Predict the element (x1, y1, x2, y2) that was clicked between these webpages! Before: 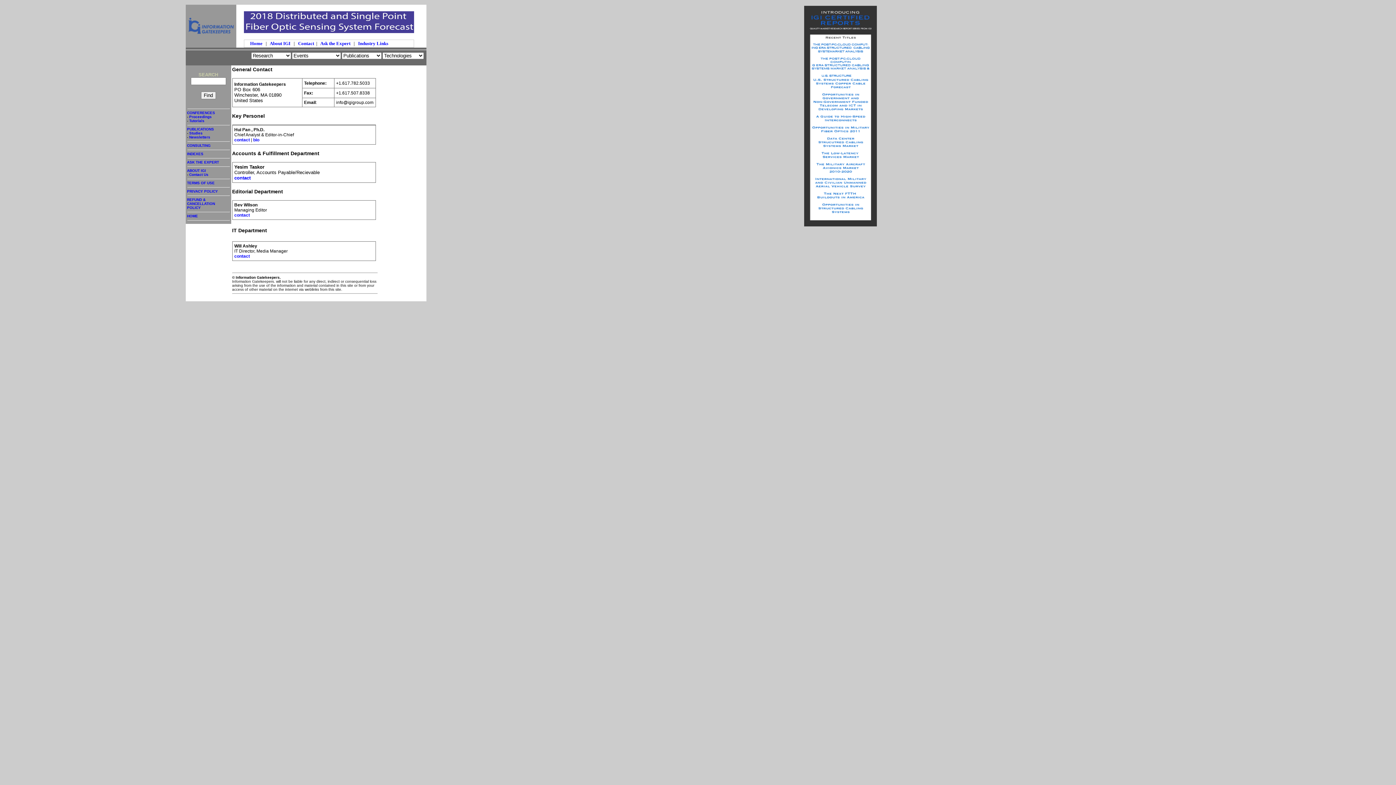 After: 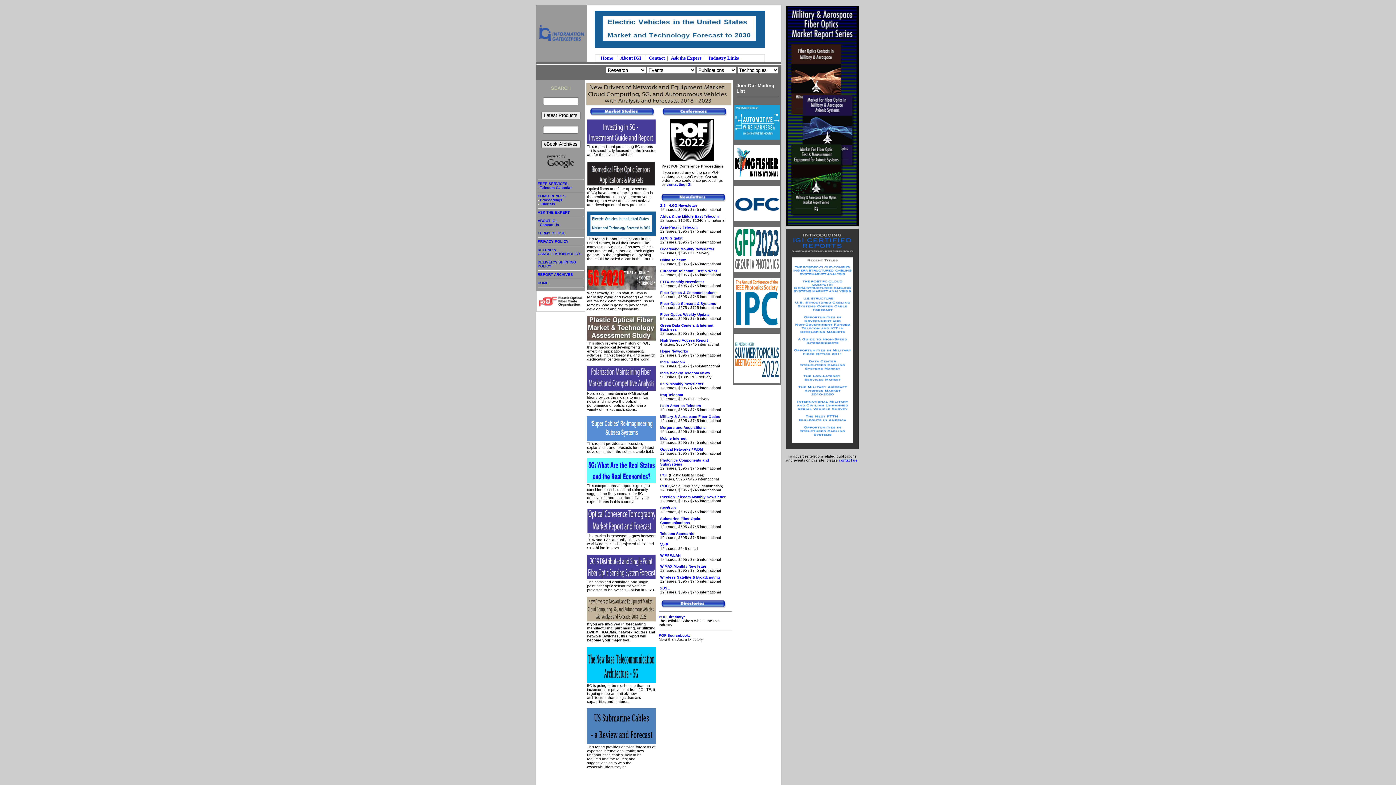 Action: bbox: (187, 220, 229, 220)